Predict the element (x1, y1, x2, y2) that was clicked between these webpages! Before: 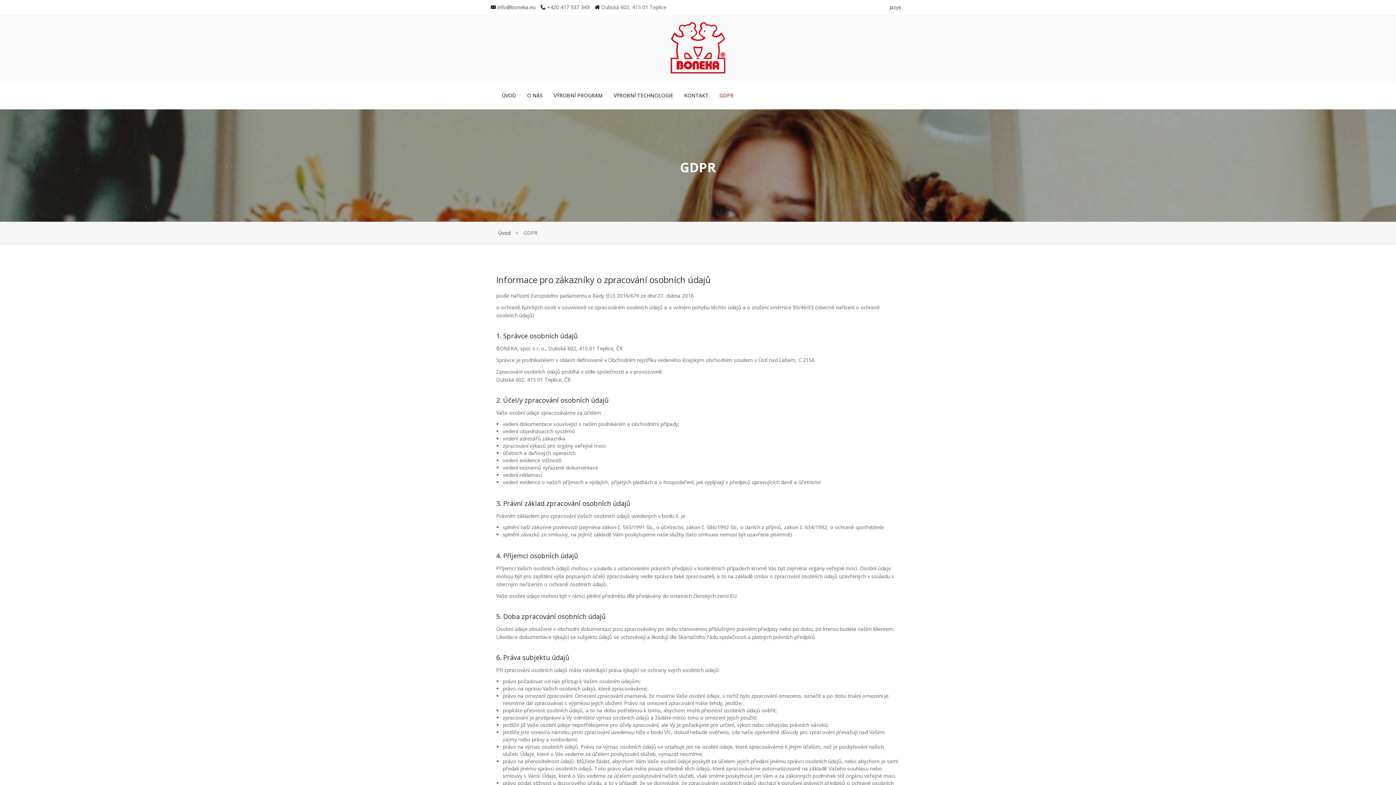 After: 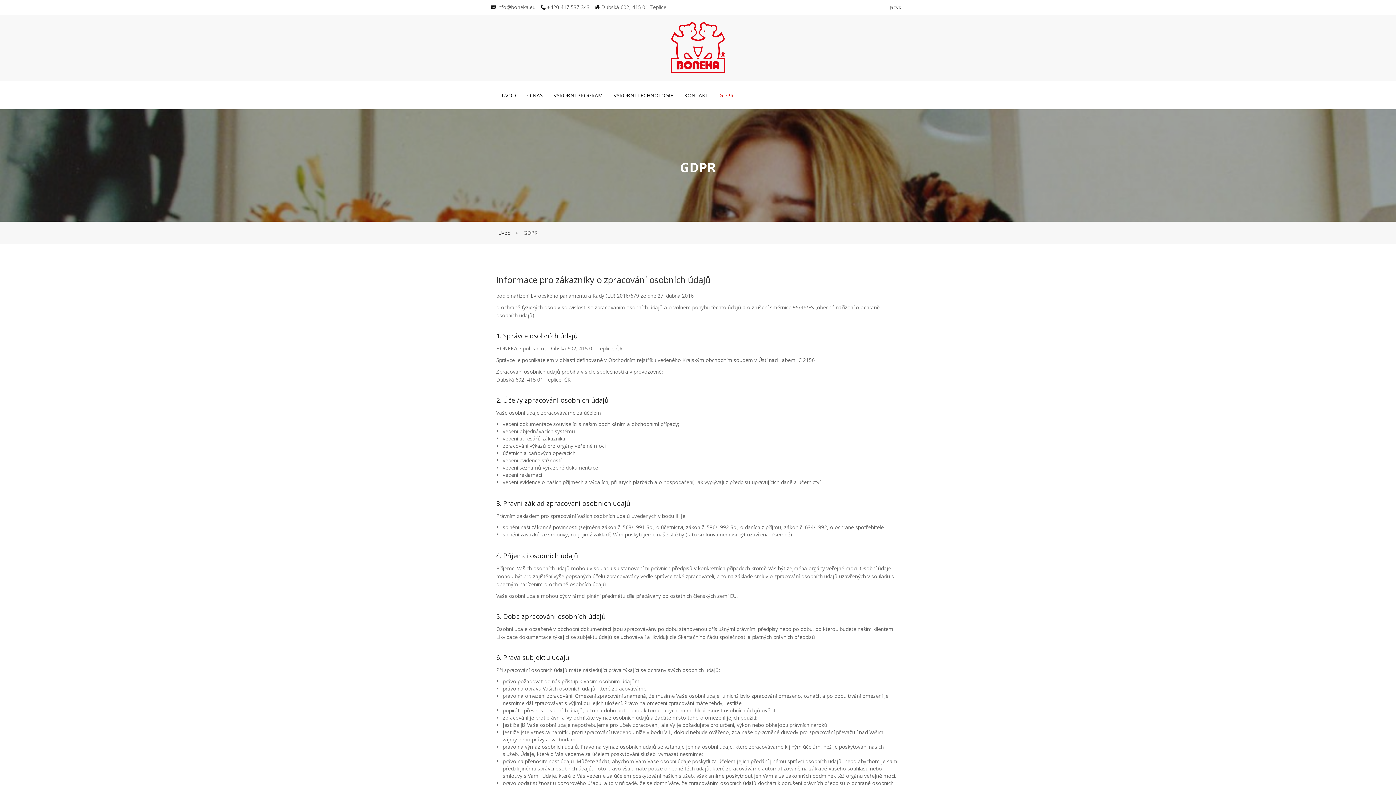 Action: label: GDPR bbox: (714, 80, 739, 110)